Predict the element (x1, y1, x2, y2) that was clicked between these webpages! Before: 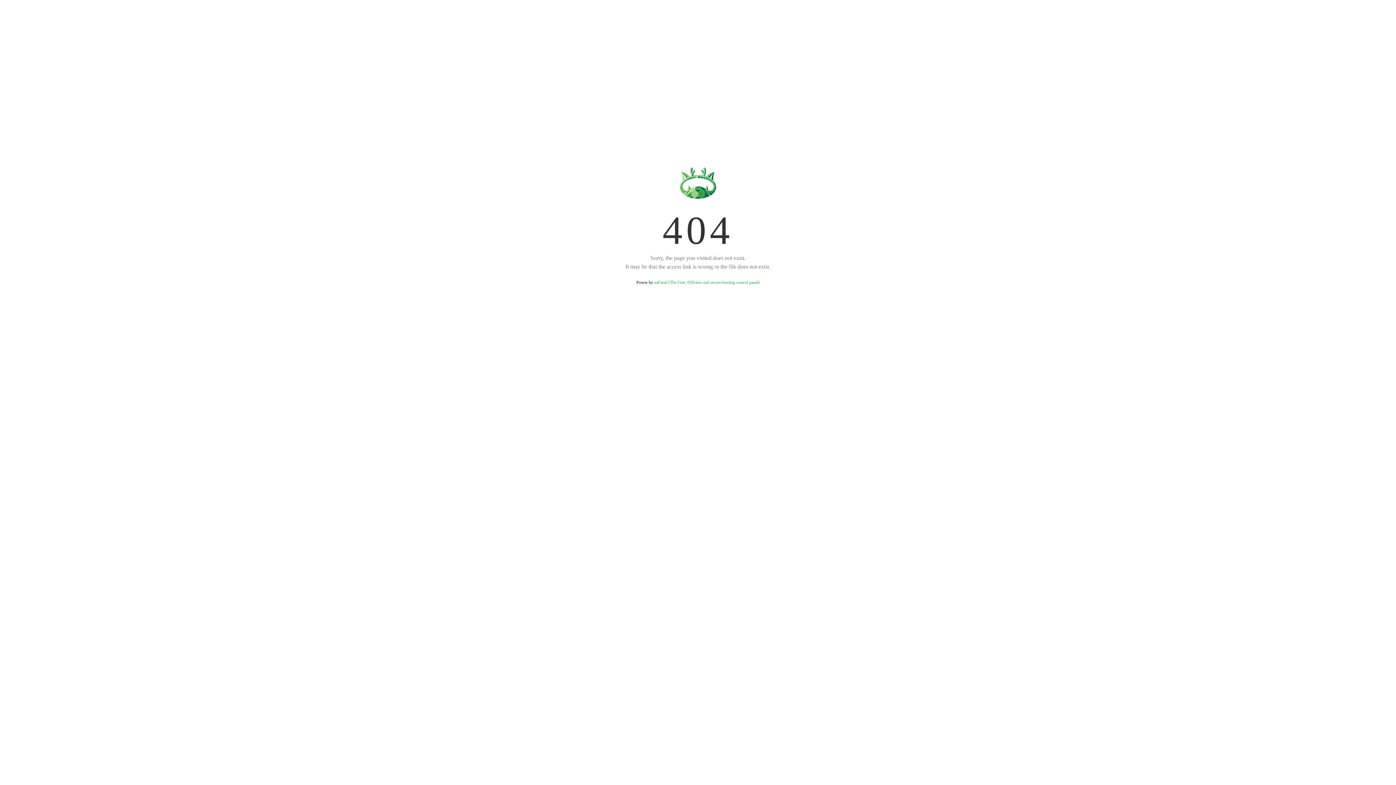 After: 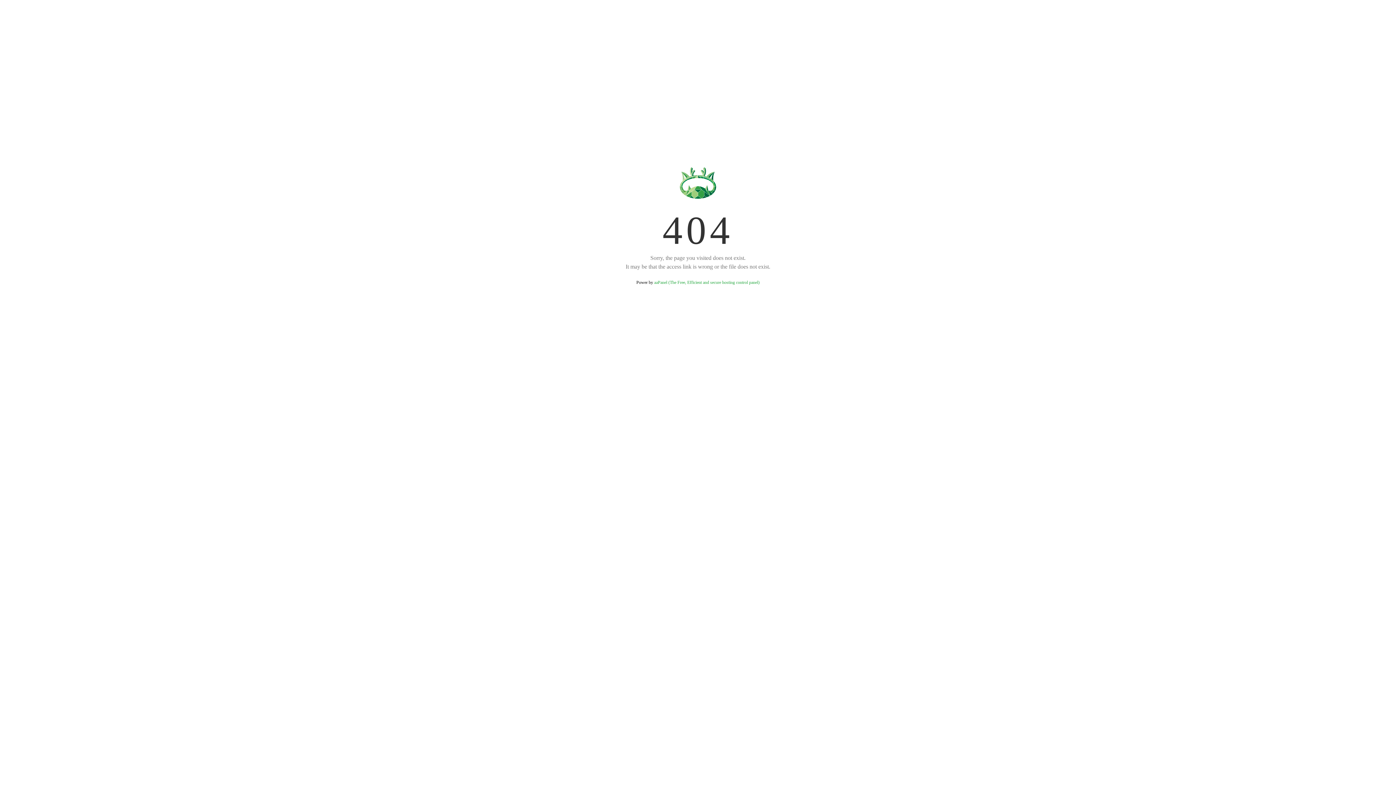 Action: label: aaPanel (The Free, Efficient and secure hosting control panel) bbox: (654, 280, 759, 285)